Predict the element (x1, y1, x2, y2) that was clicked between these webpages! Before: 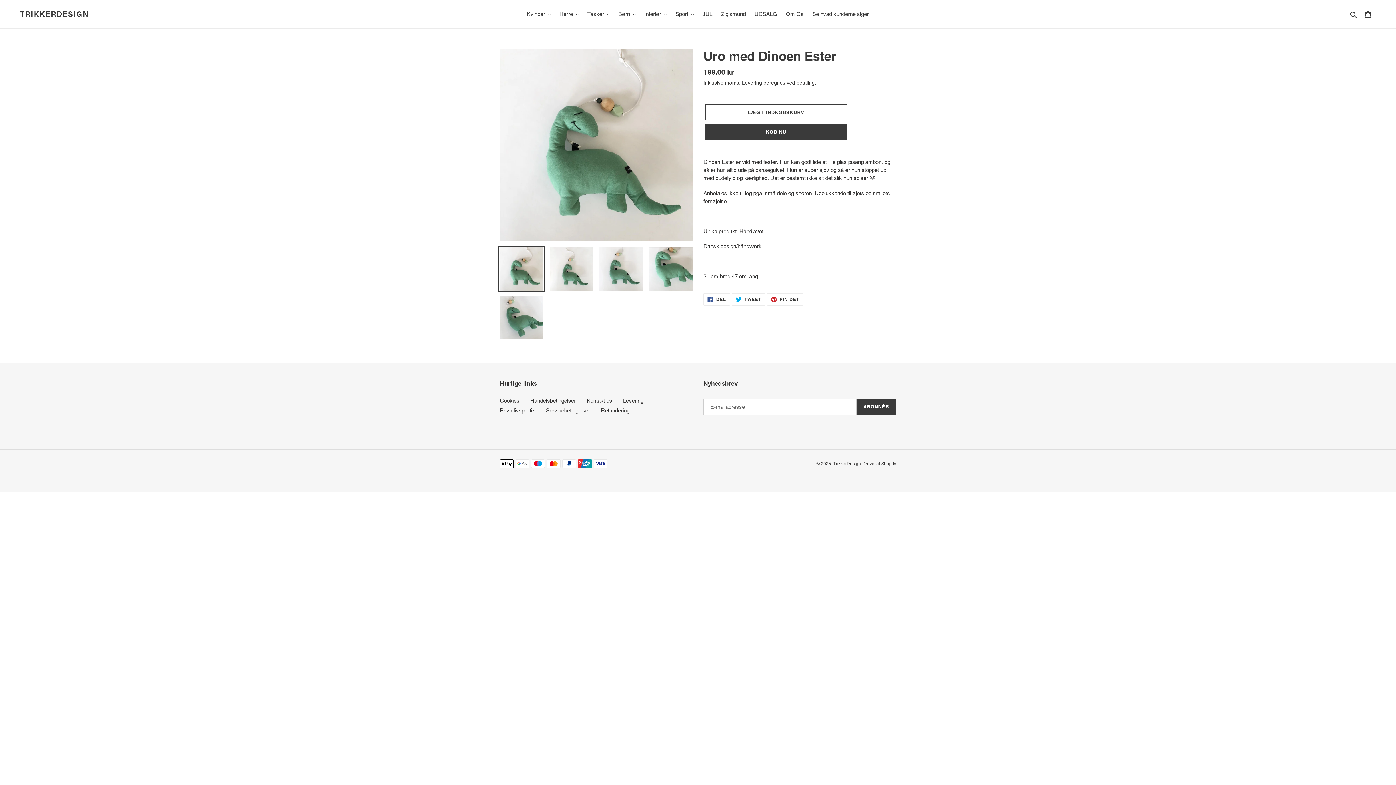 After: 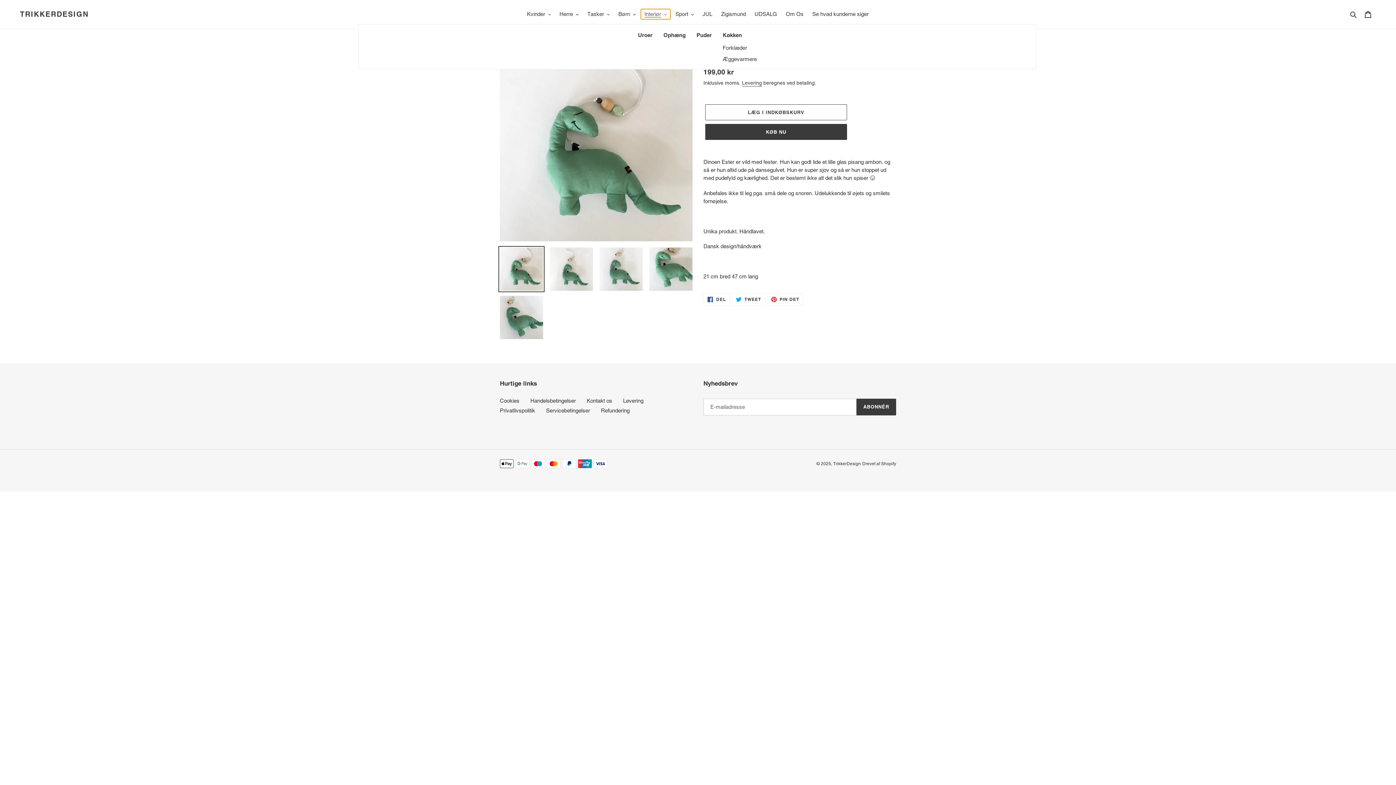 Action: bbox: (640, 9, 670, 19) label: Interiør